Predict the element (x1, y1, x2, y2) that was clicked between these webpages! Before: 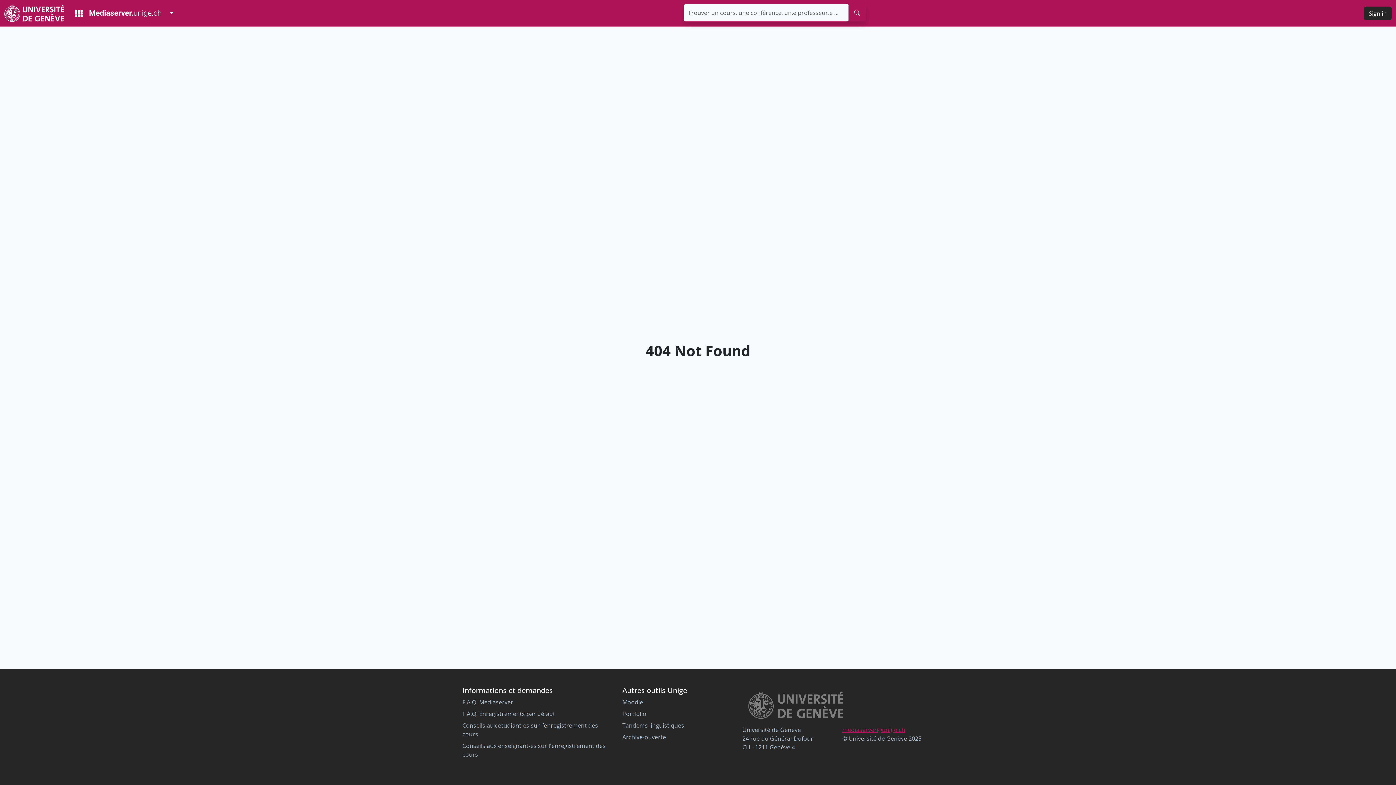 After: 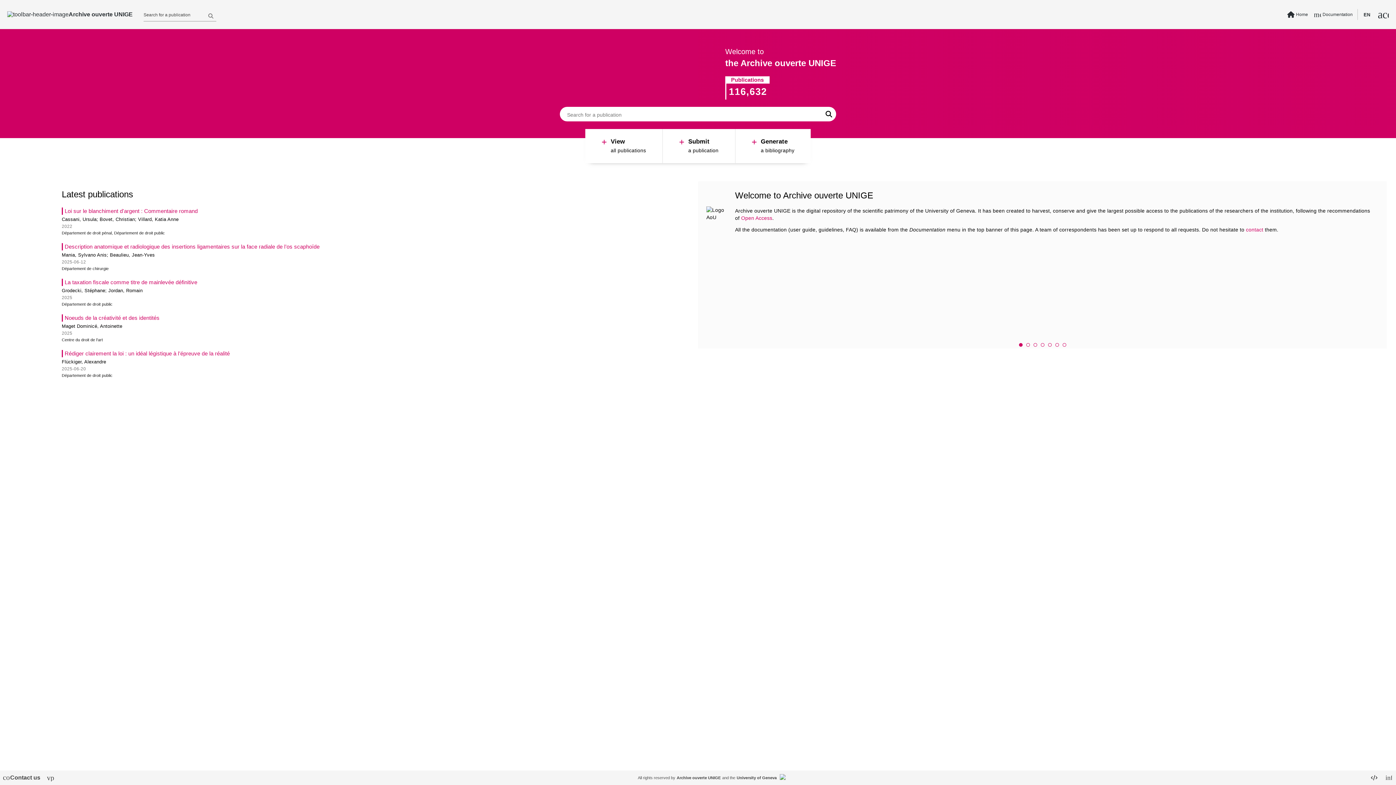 Action: bbox: (622, 733, 666, 741) label: Archive-ouverte